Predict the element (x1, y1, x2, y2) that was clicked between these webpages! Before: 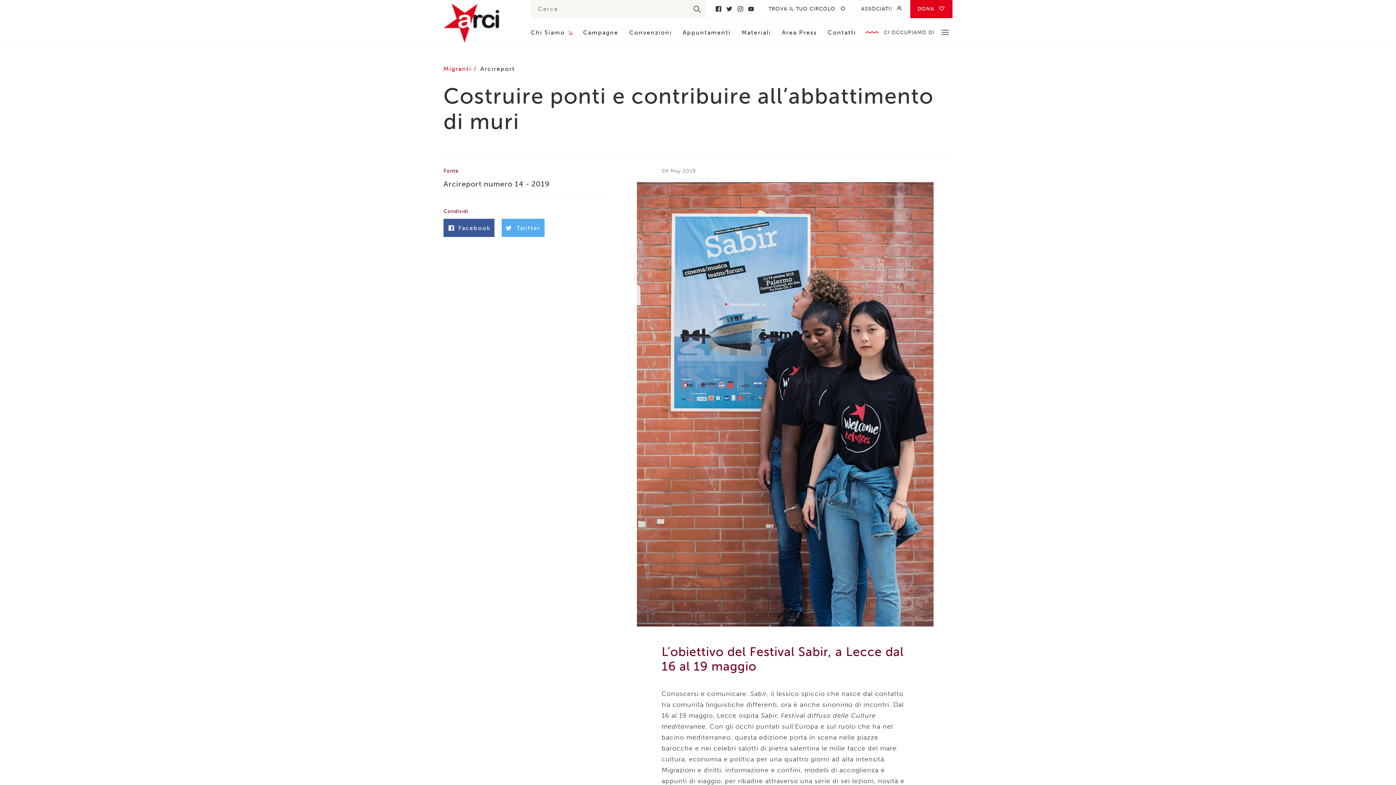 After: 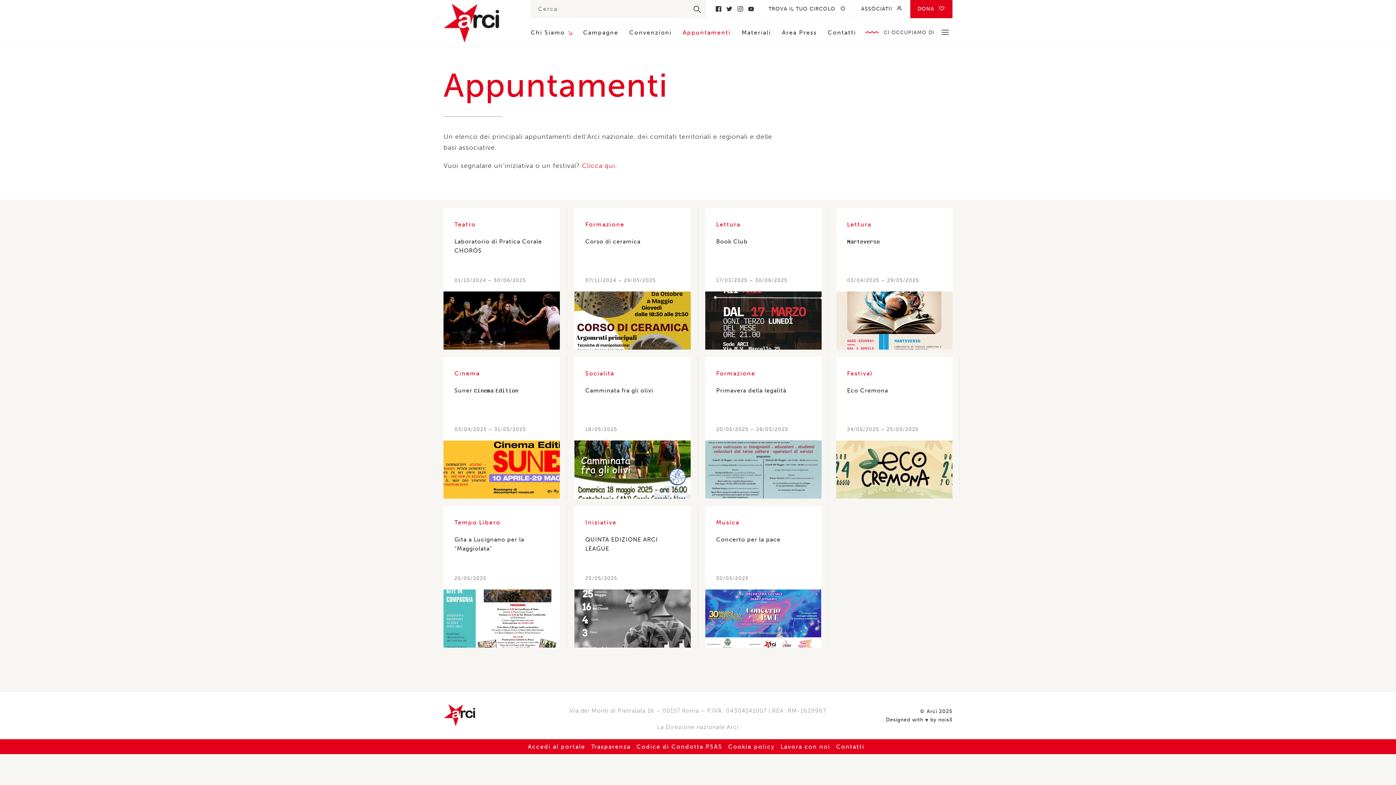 Action: bbox: (682, 29, 730, 36) label: Appuntamenti